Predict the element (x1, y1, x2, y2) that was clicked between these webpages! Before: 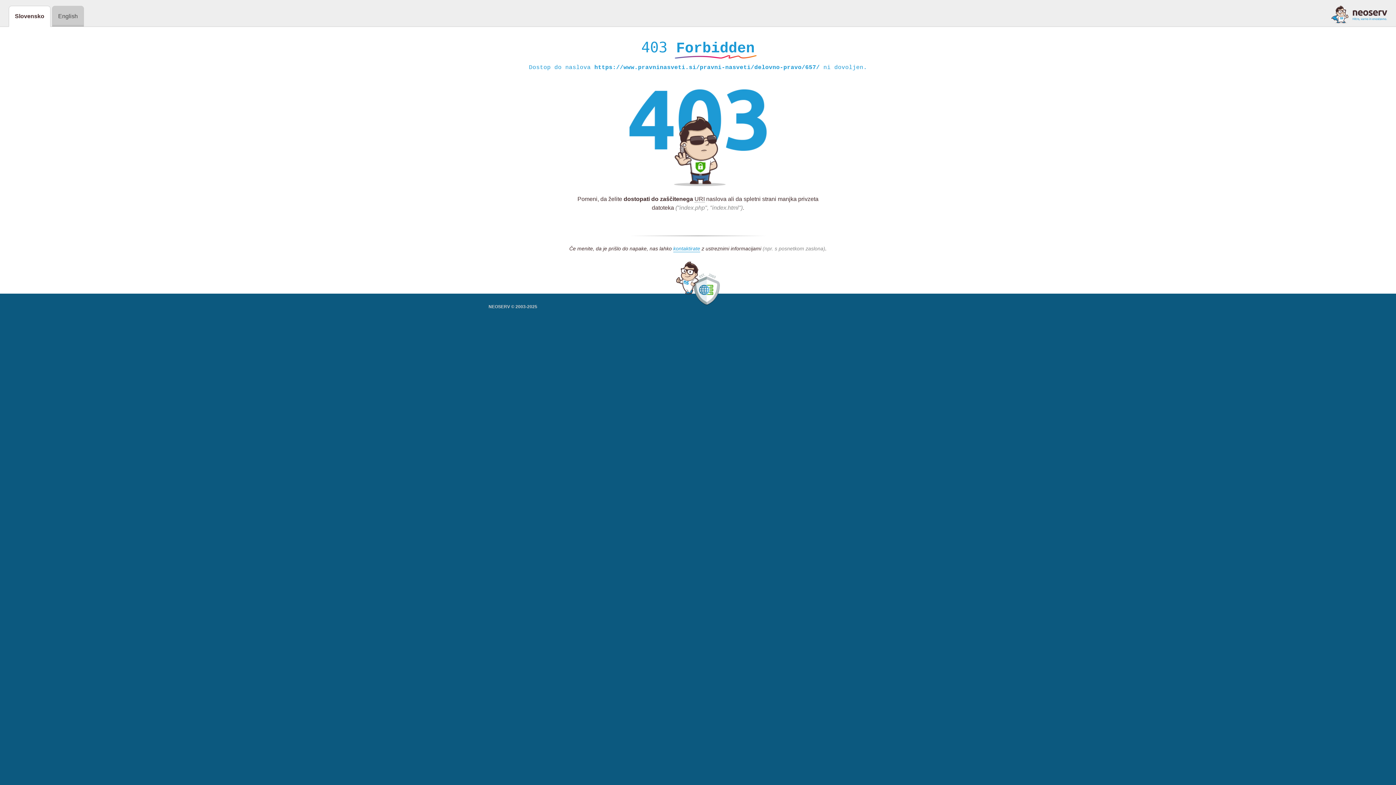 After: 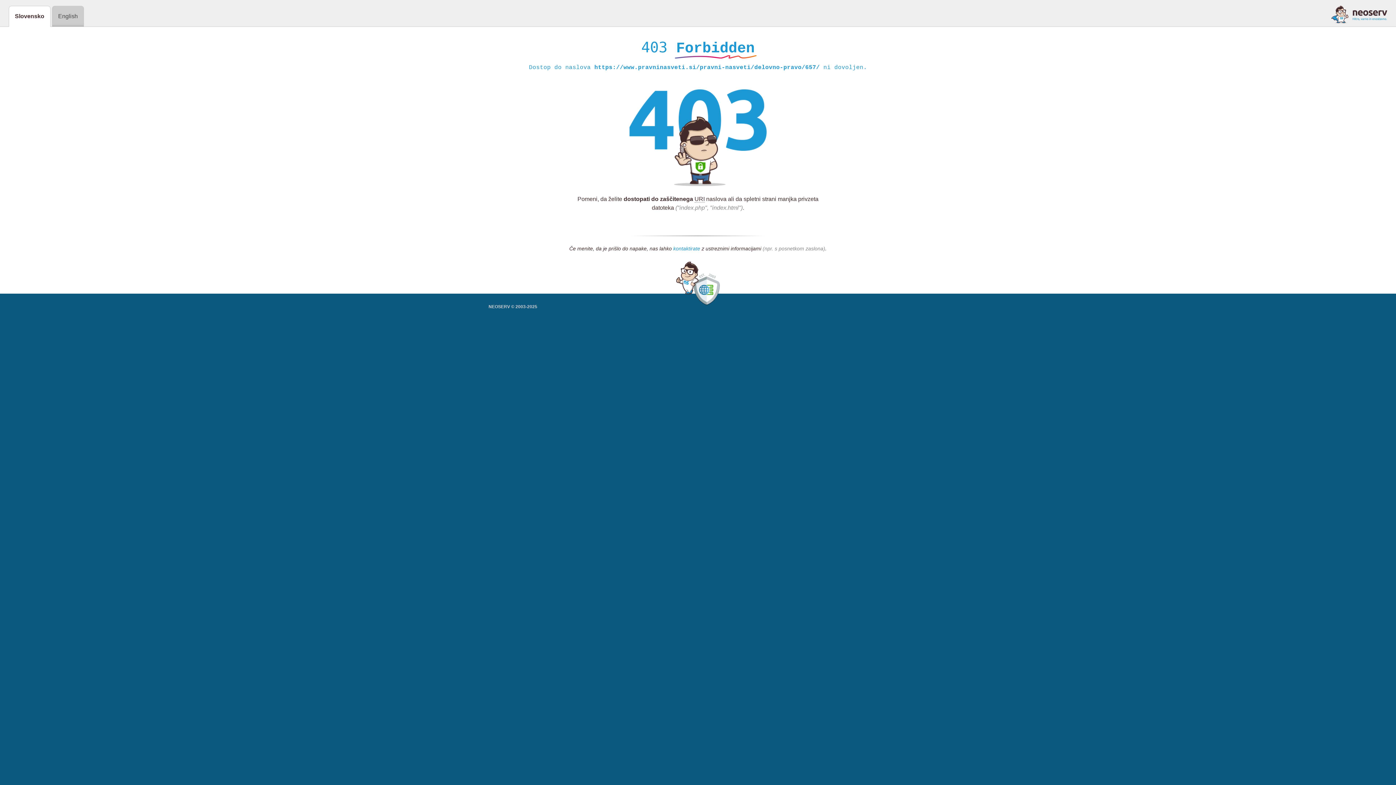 Action: bbox: (673, 245, 700, 252) label: kontaktirate